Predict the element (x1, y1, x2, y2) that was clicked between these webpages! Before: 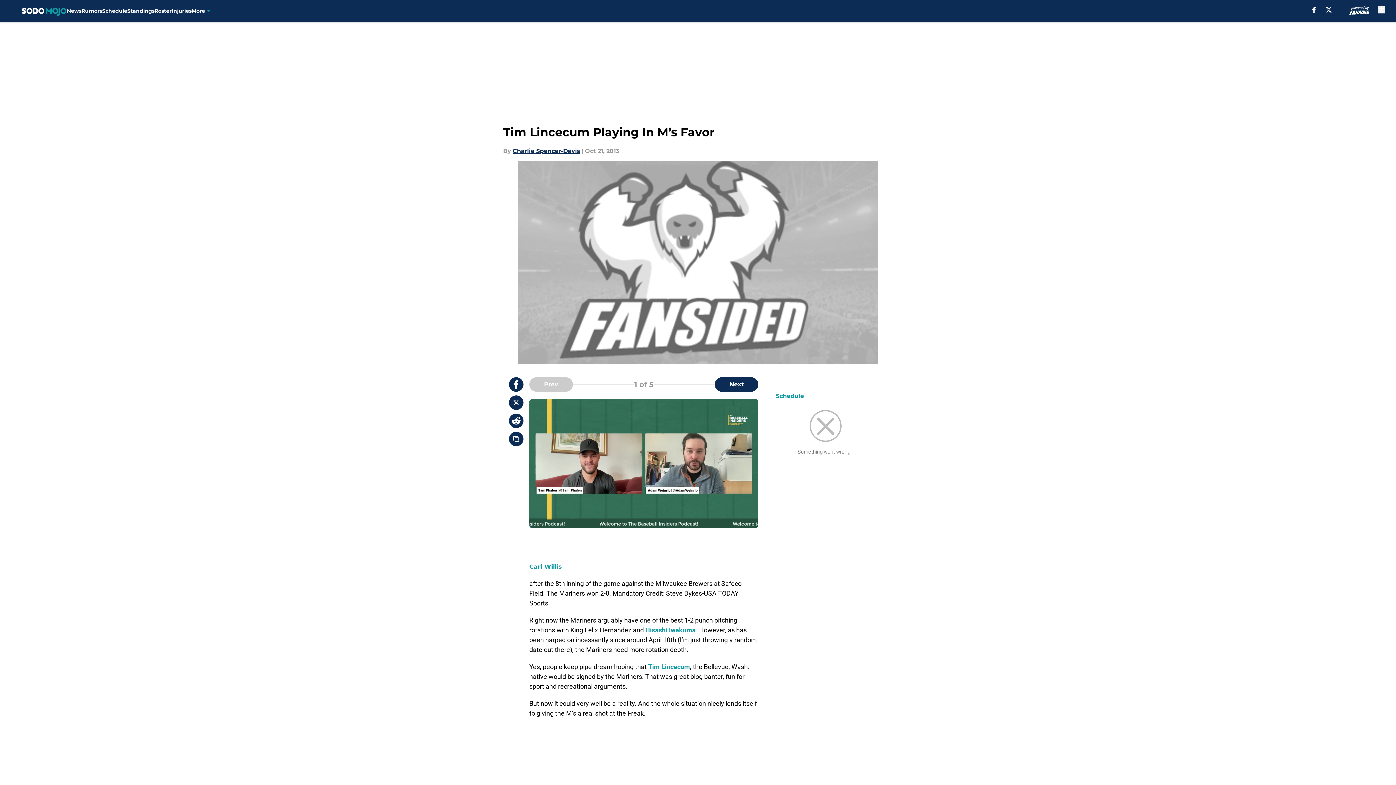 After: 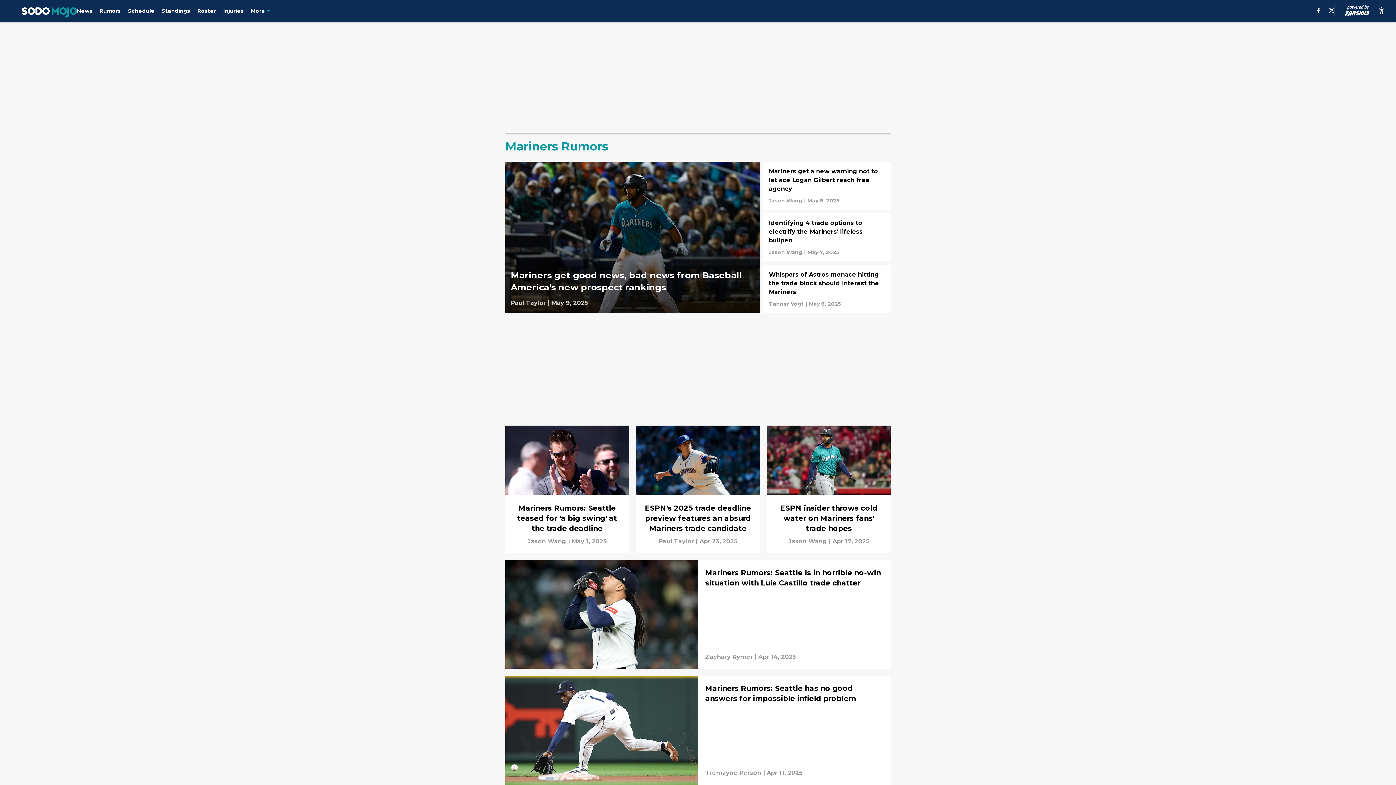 Action: label: Rumors bbox: (81, 0, 102, 21)